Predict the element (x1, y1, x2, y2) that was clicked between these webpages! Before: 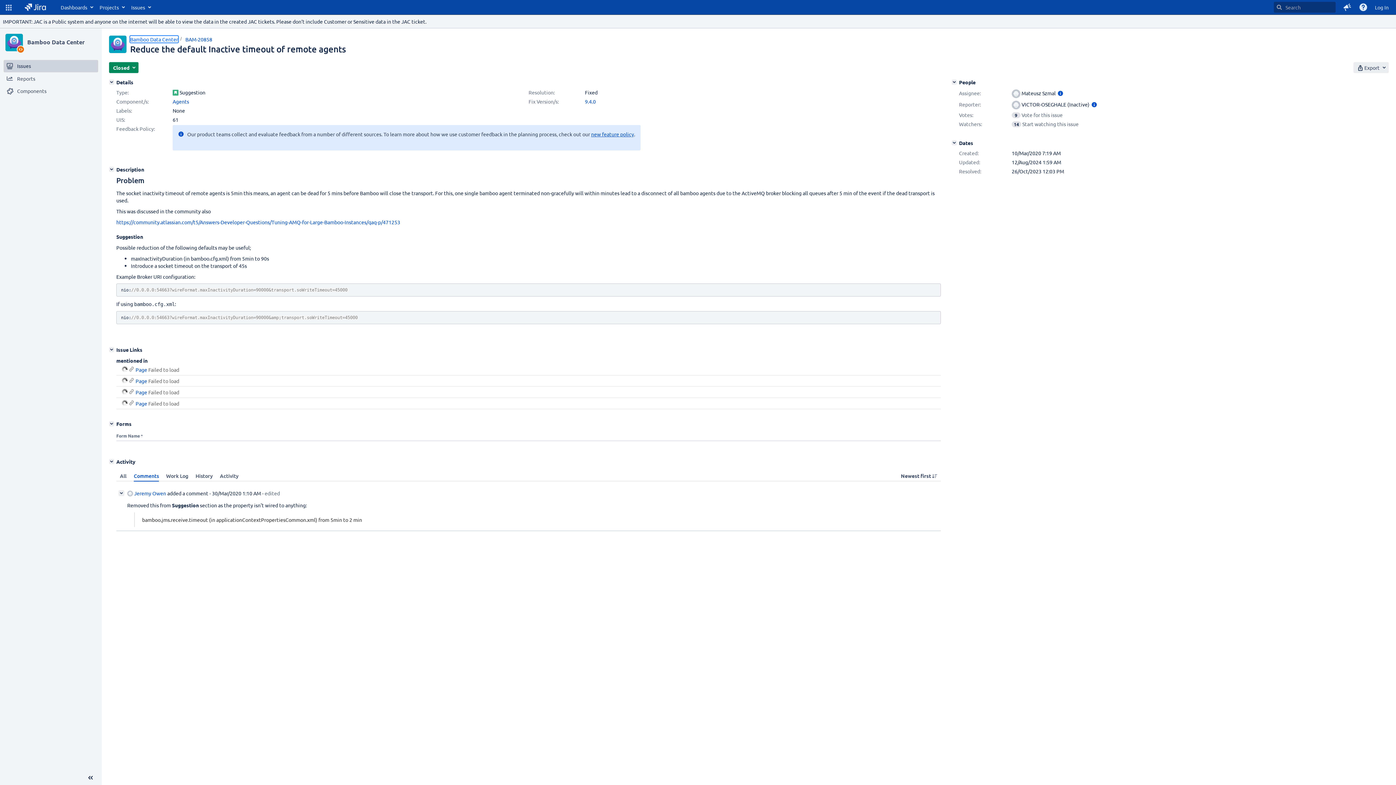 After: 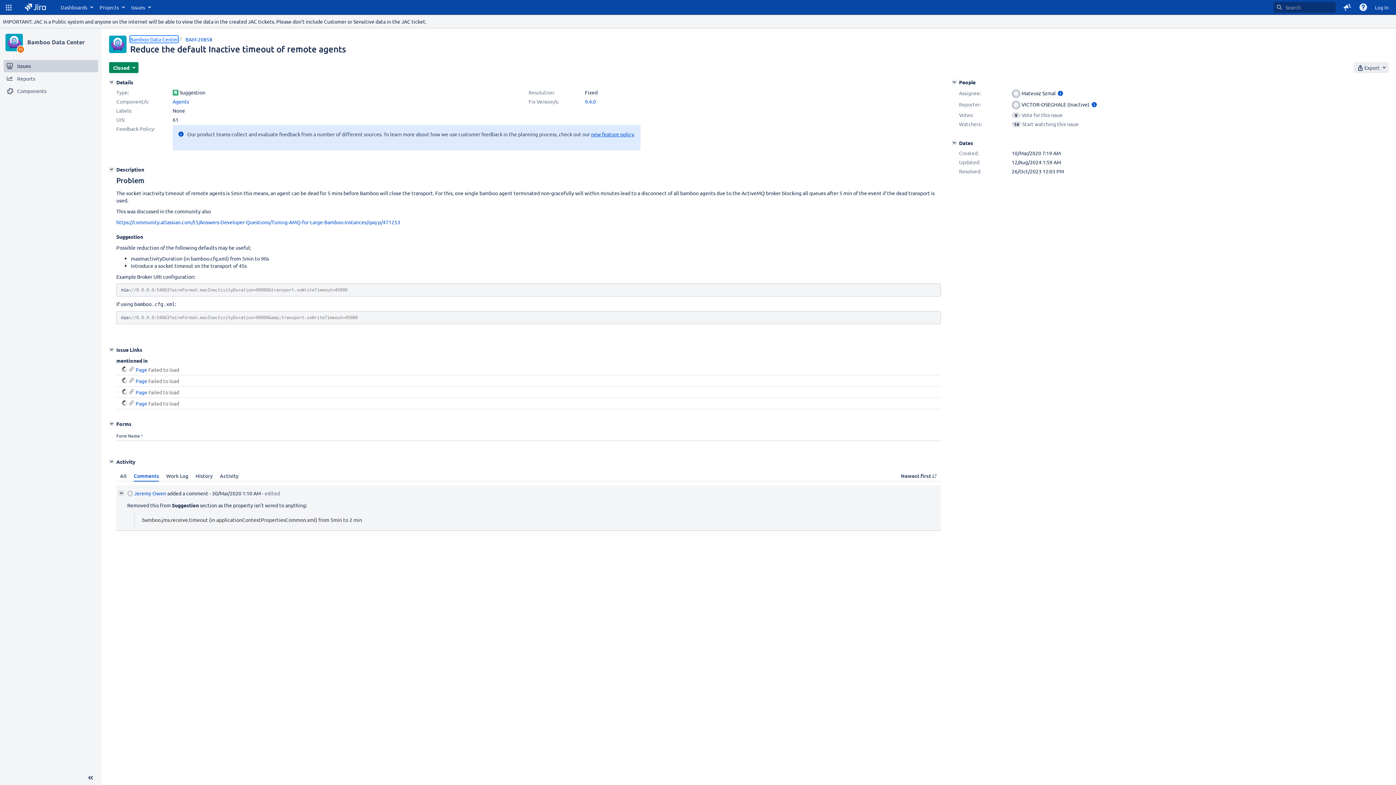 Action: label: 30/Mar/2020 1:10 AM bbox: (212, 490, 261, 496)